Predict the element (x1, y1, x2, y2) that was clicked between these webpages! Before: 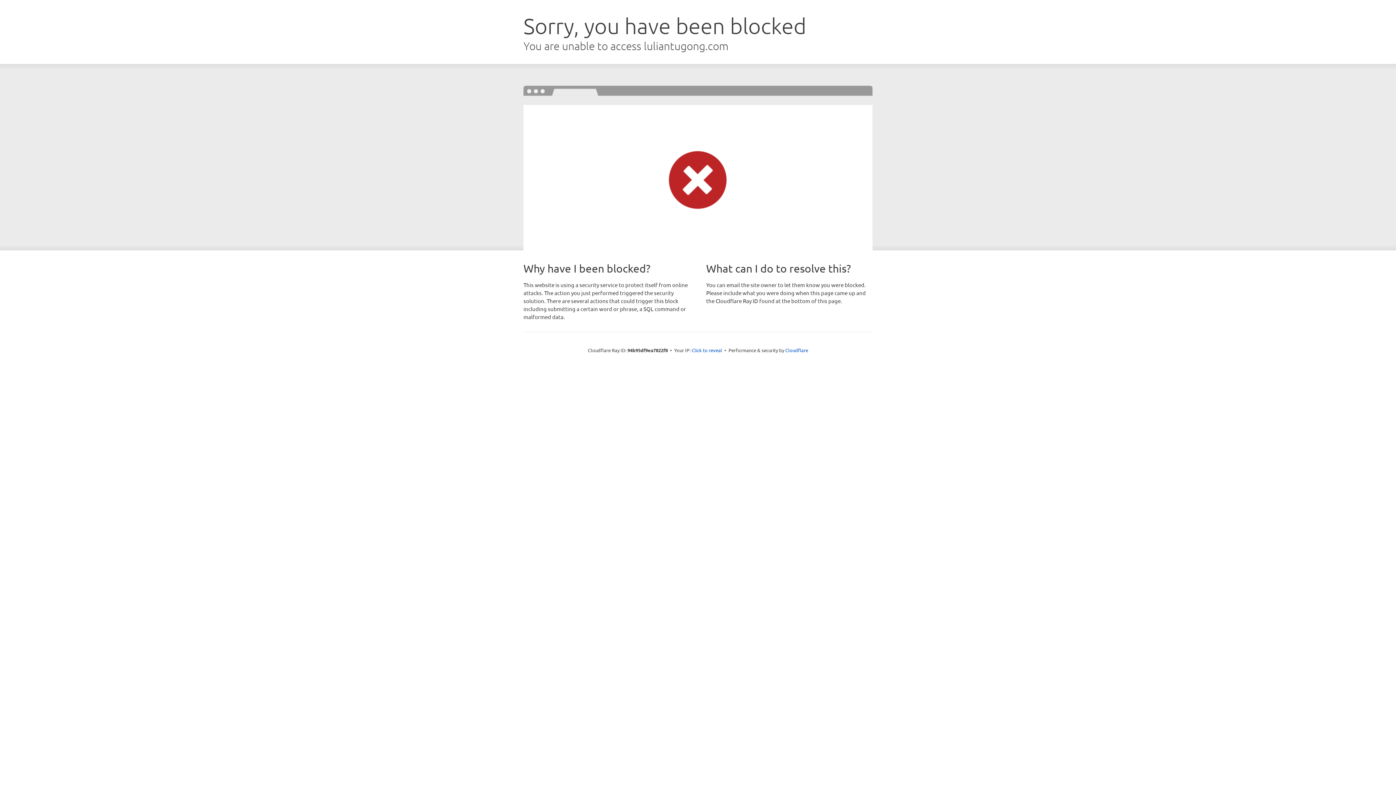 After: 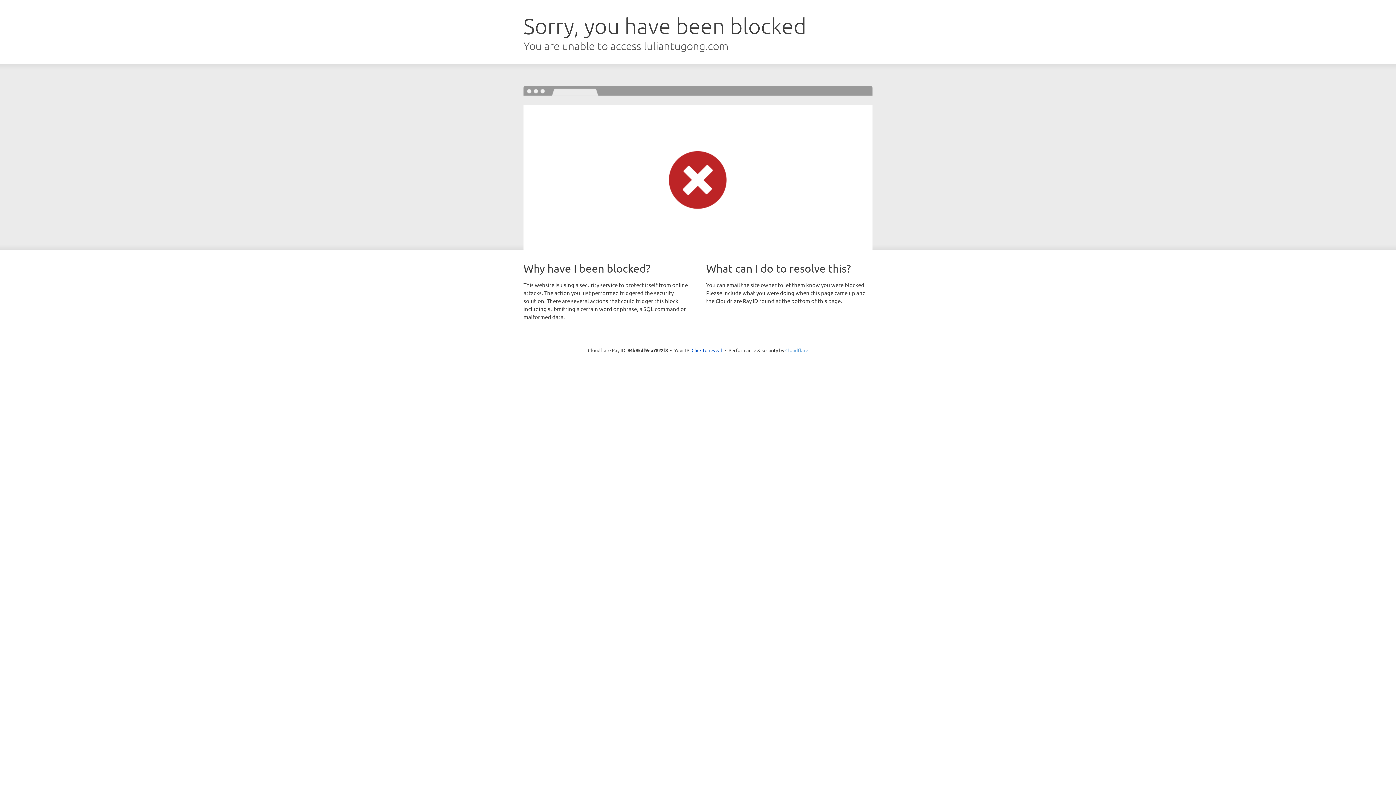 Action: bbox: (785, 347, 808, 353) label: Cloudflare